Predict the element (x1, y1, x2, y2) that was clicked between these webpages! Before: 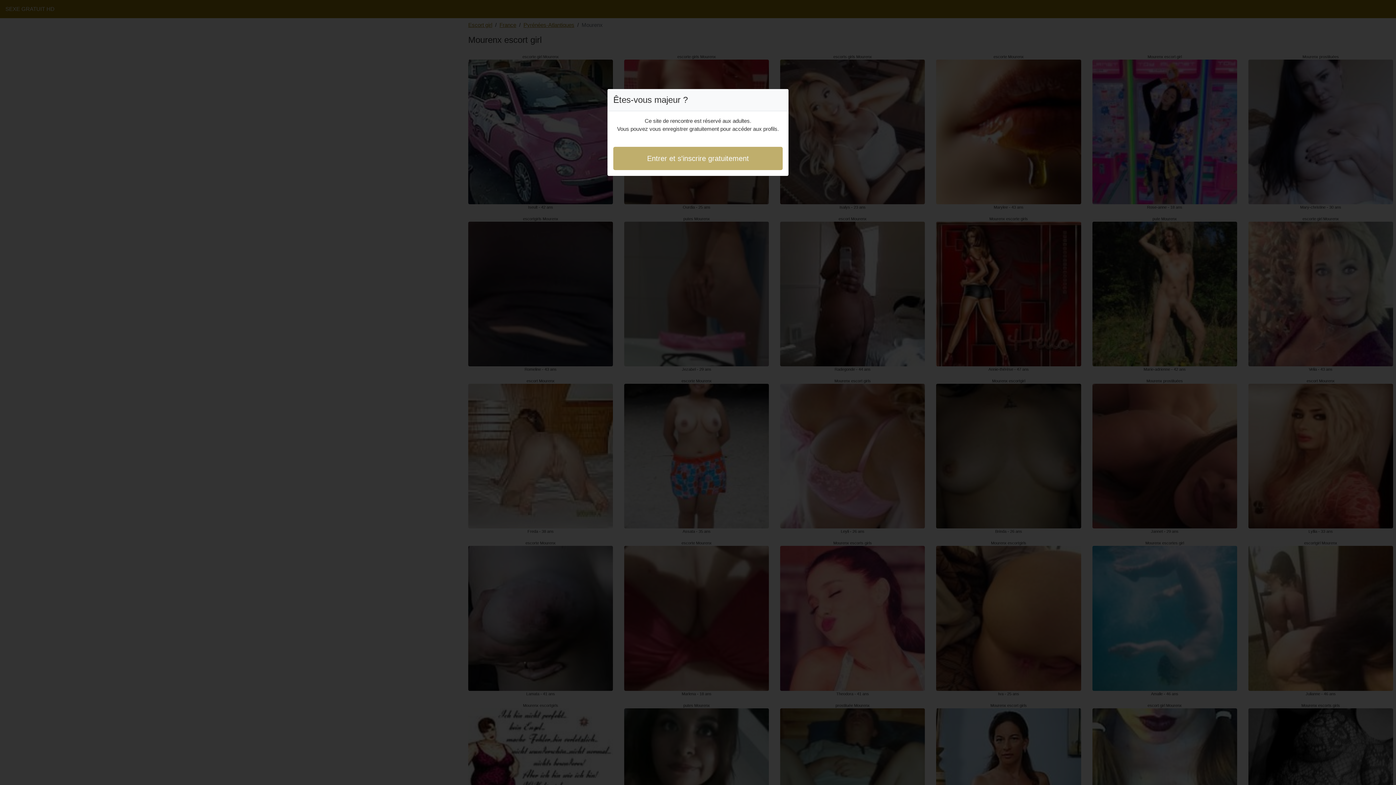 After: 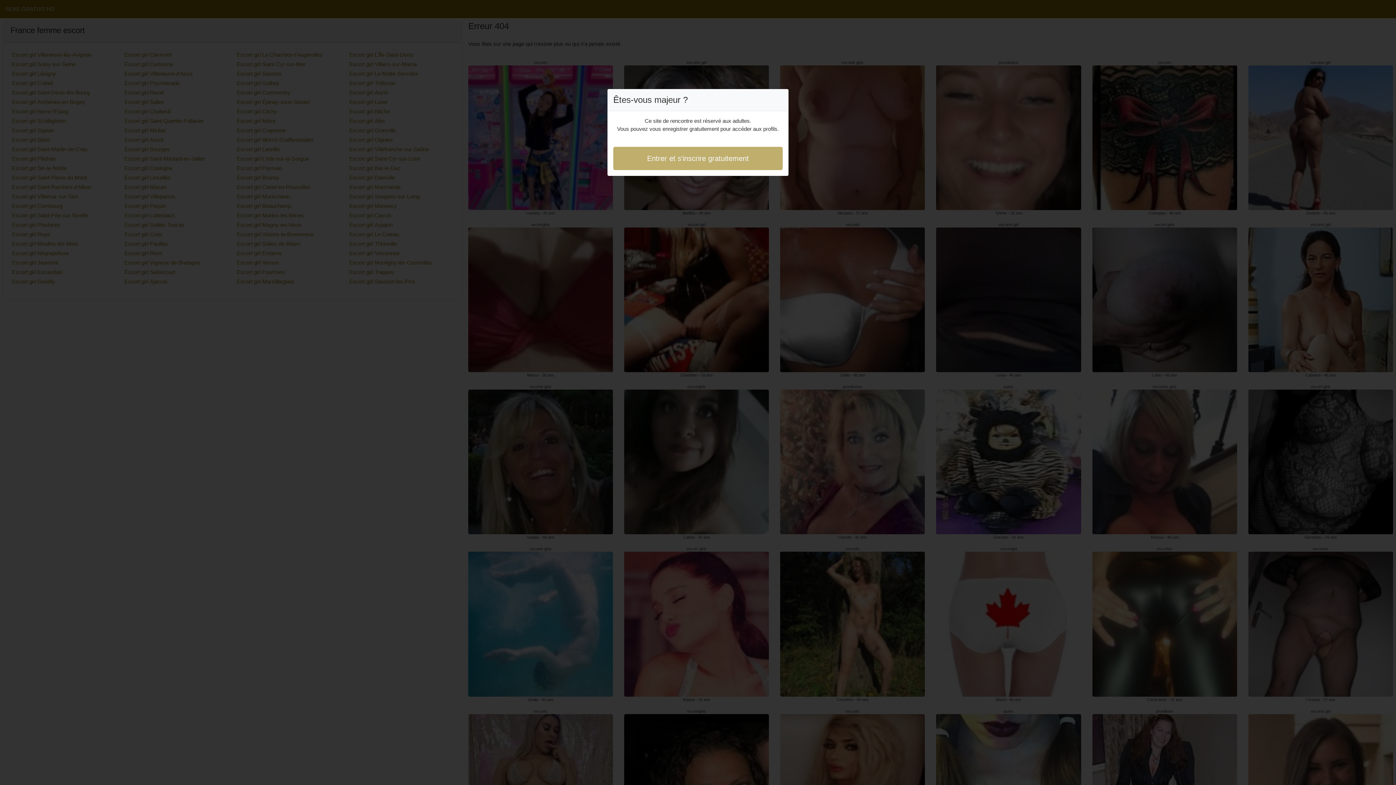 Action: label: Entrer et s'inscrire gratuitement bbox: (613, 146, 782, 170)